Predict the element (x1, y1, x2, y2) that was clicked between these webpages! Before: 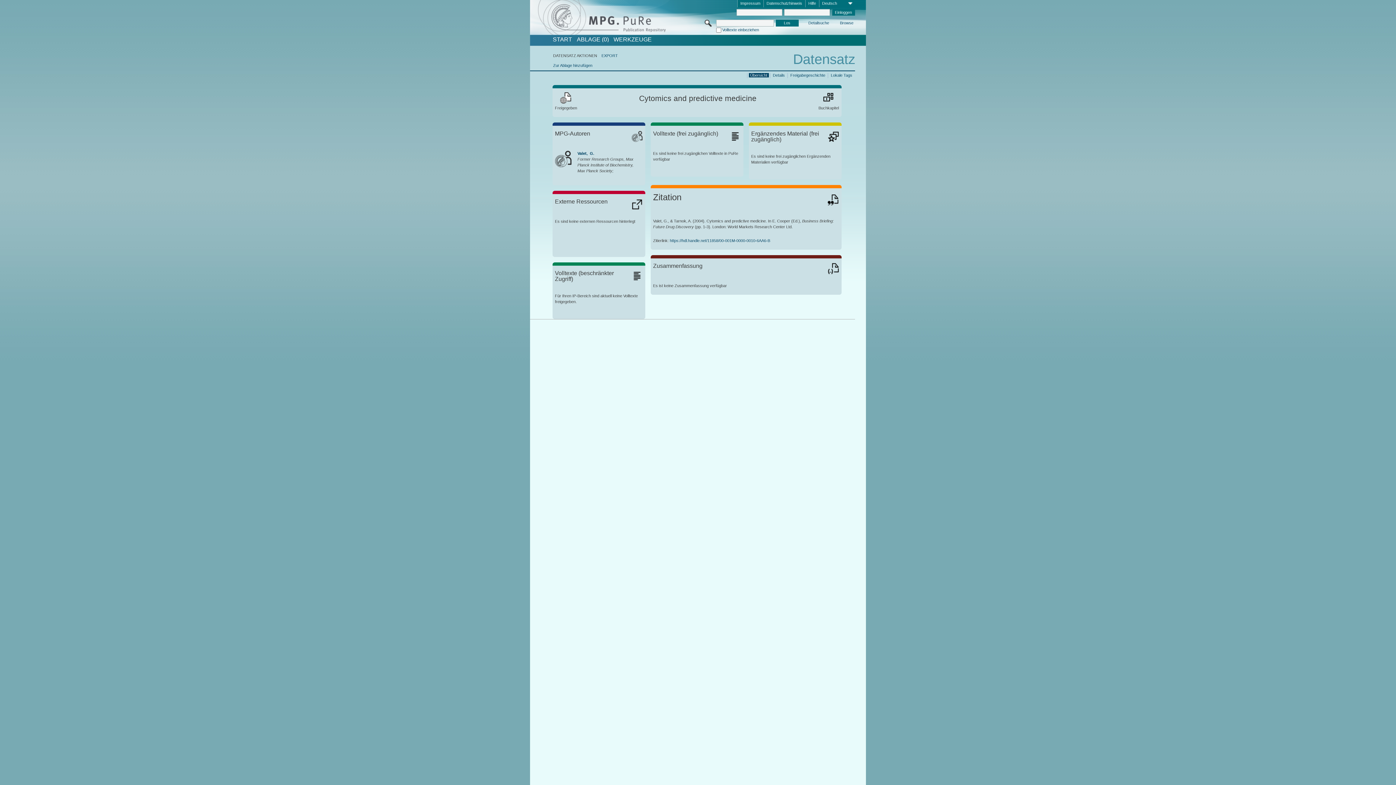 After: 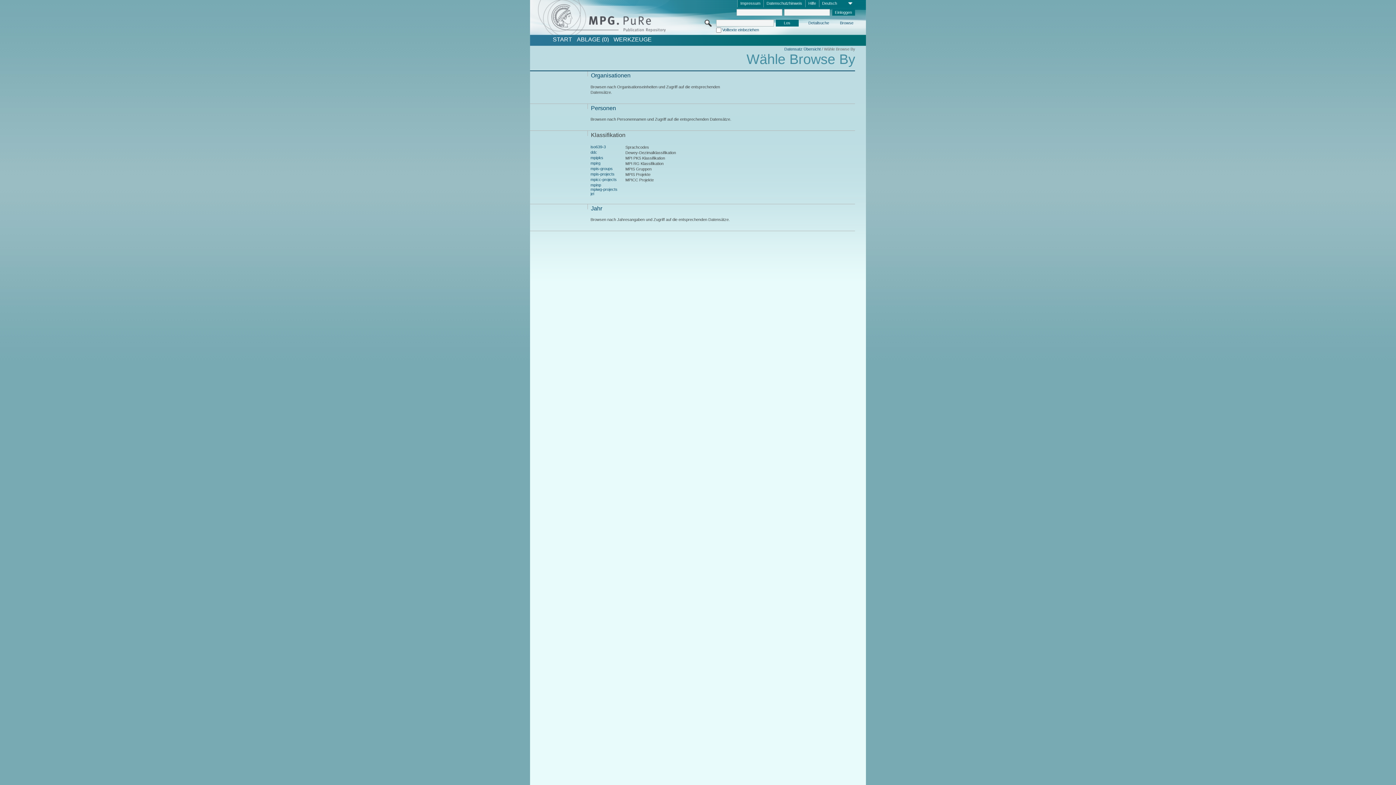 Action: bbox: (839, 20, 854, 26) label: Browse